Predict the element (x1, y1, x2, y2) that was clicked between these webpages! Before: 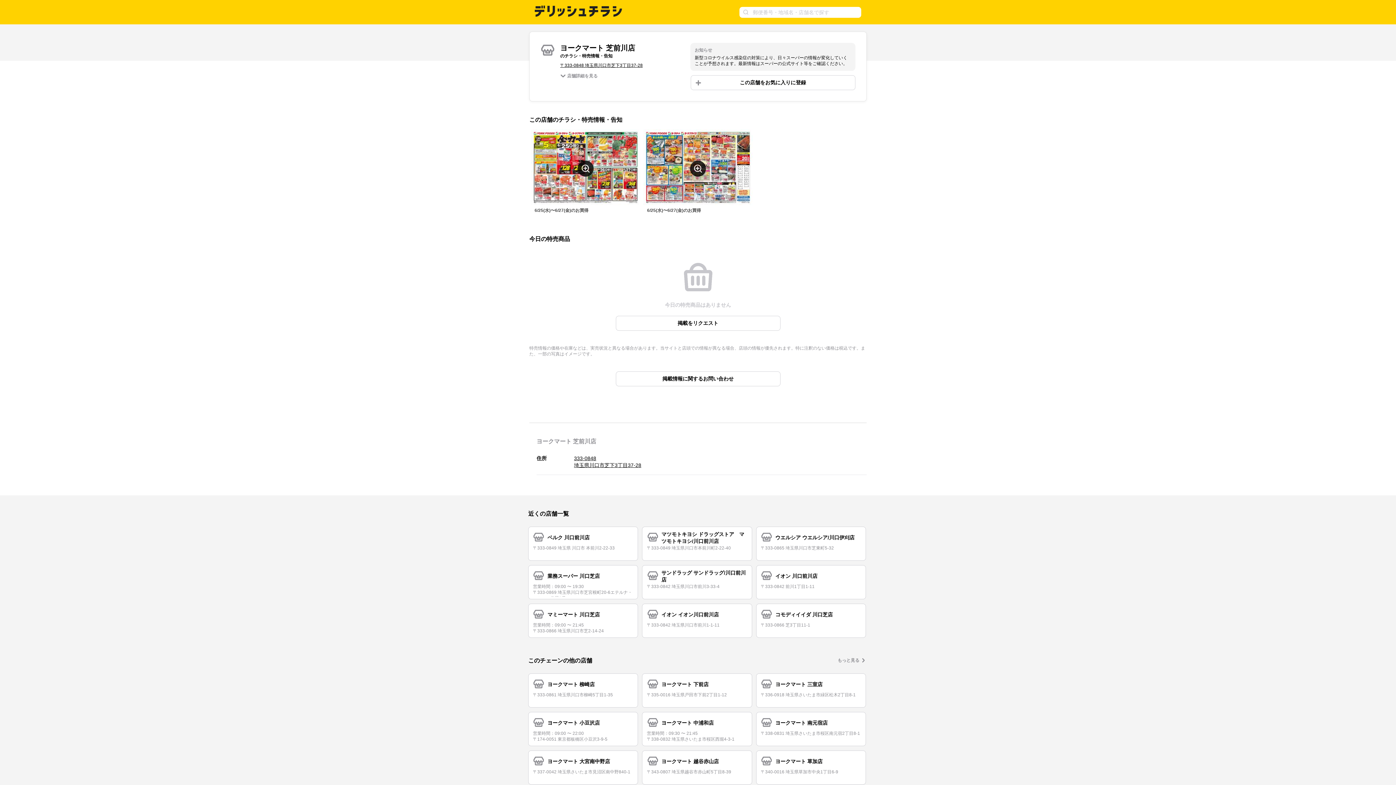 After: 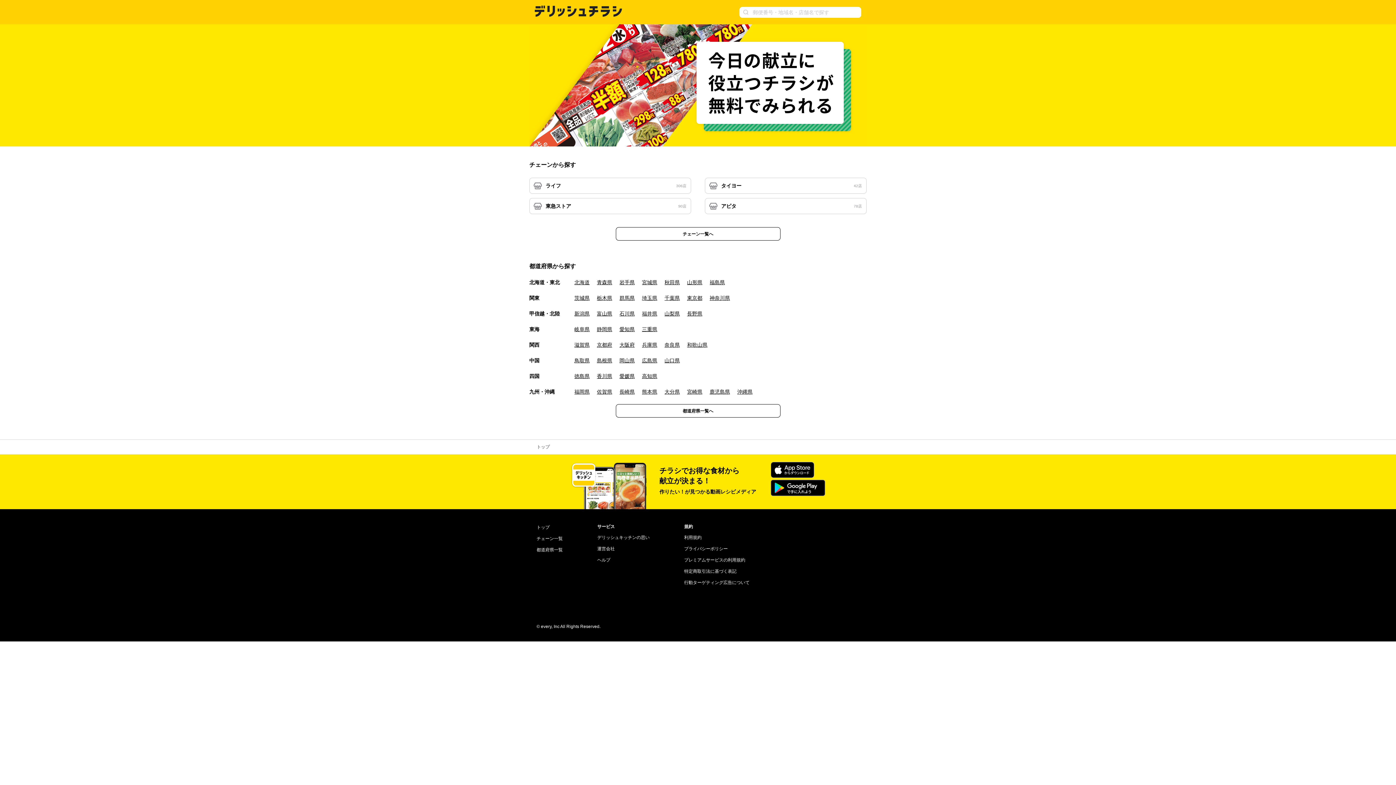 Action: bbox: (534, 12, 622, 18)